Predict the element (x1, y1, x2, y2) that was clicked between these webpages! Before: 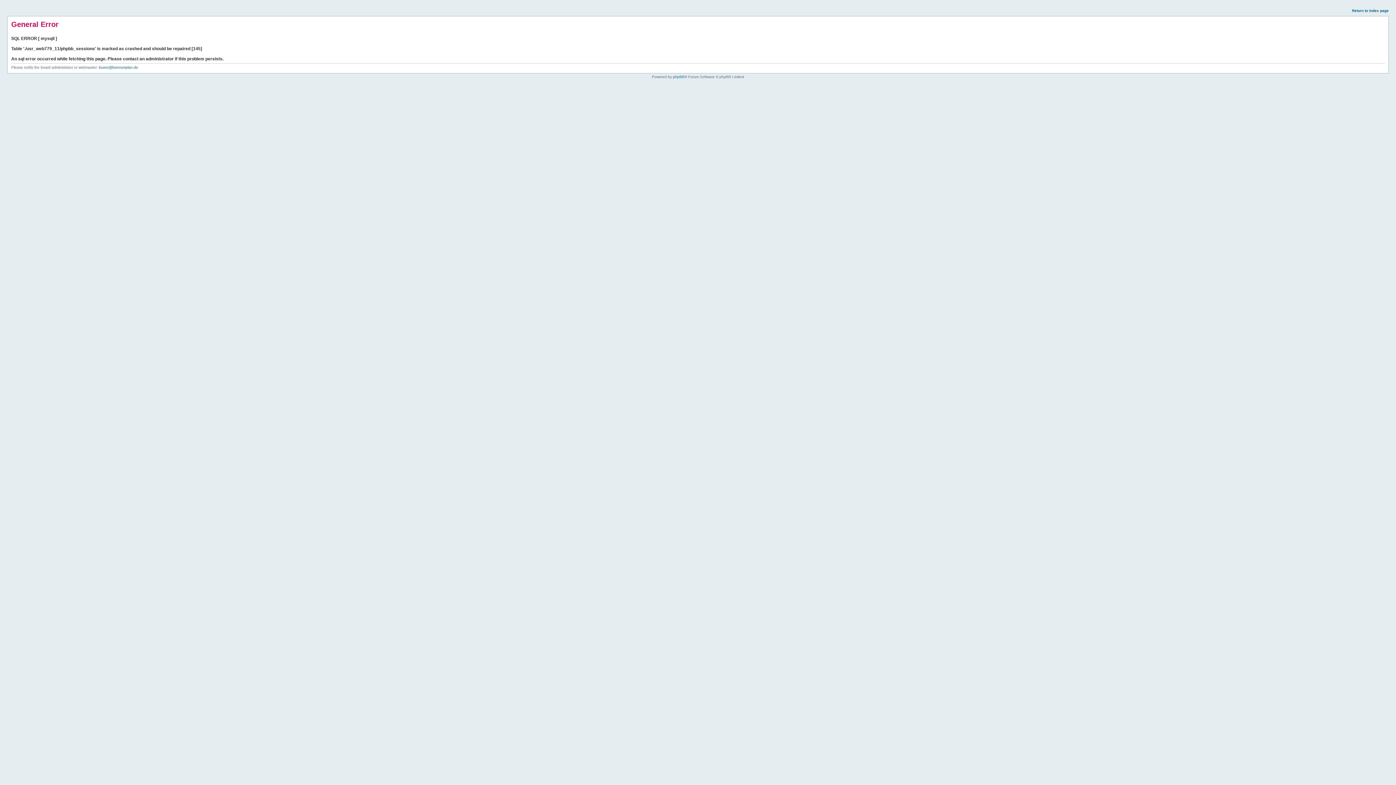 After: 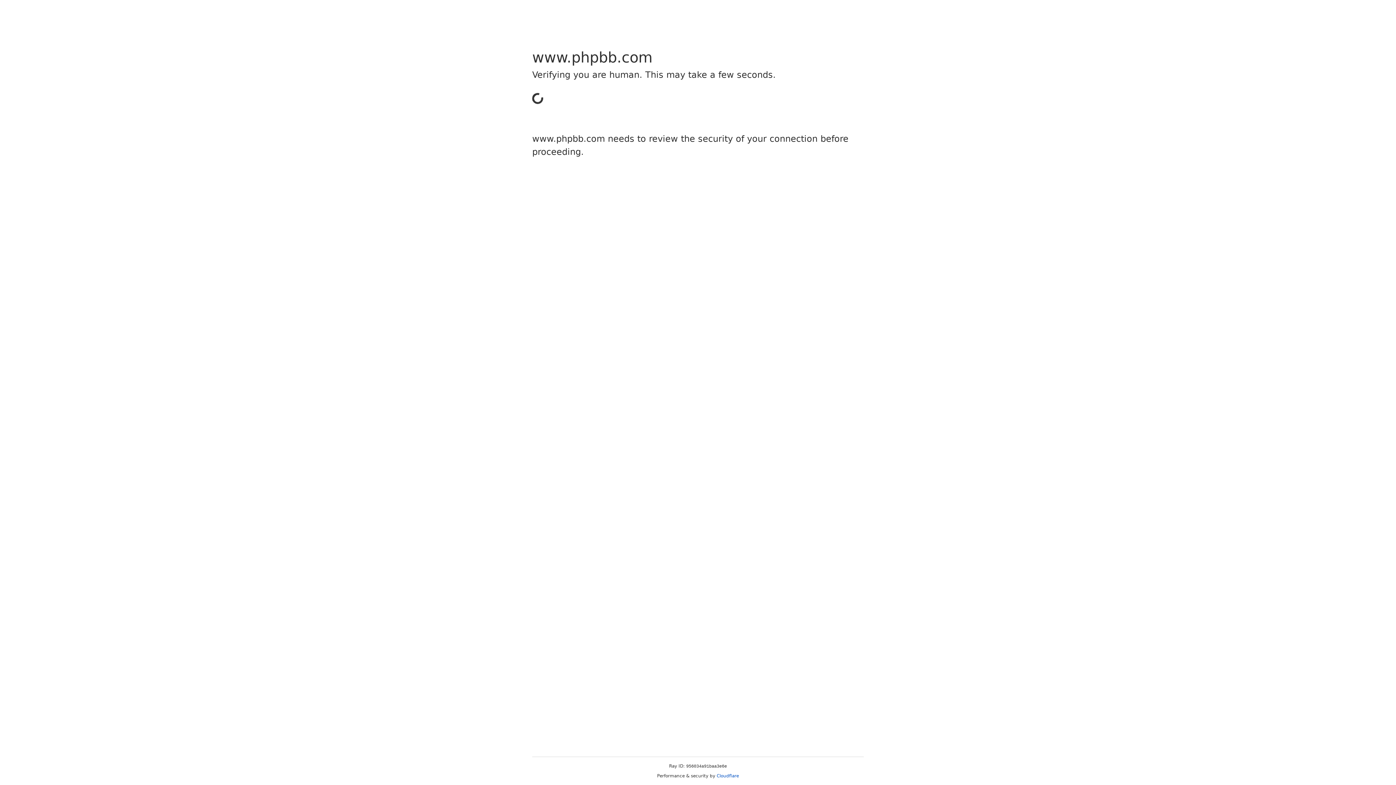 Action: bbox: (673, 74, 684, 78) label: phpBB